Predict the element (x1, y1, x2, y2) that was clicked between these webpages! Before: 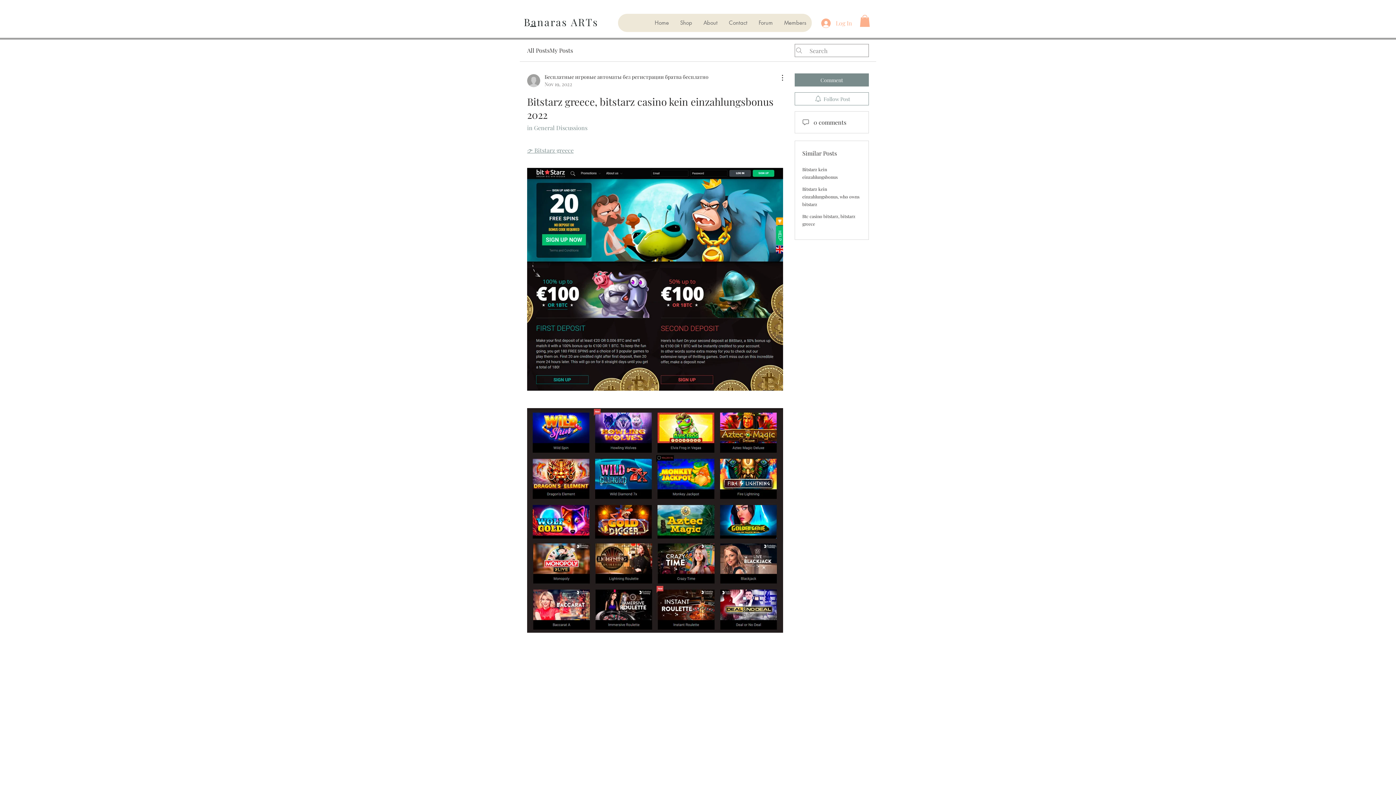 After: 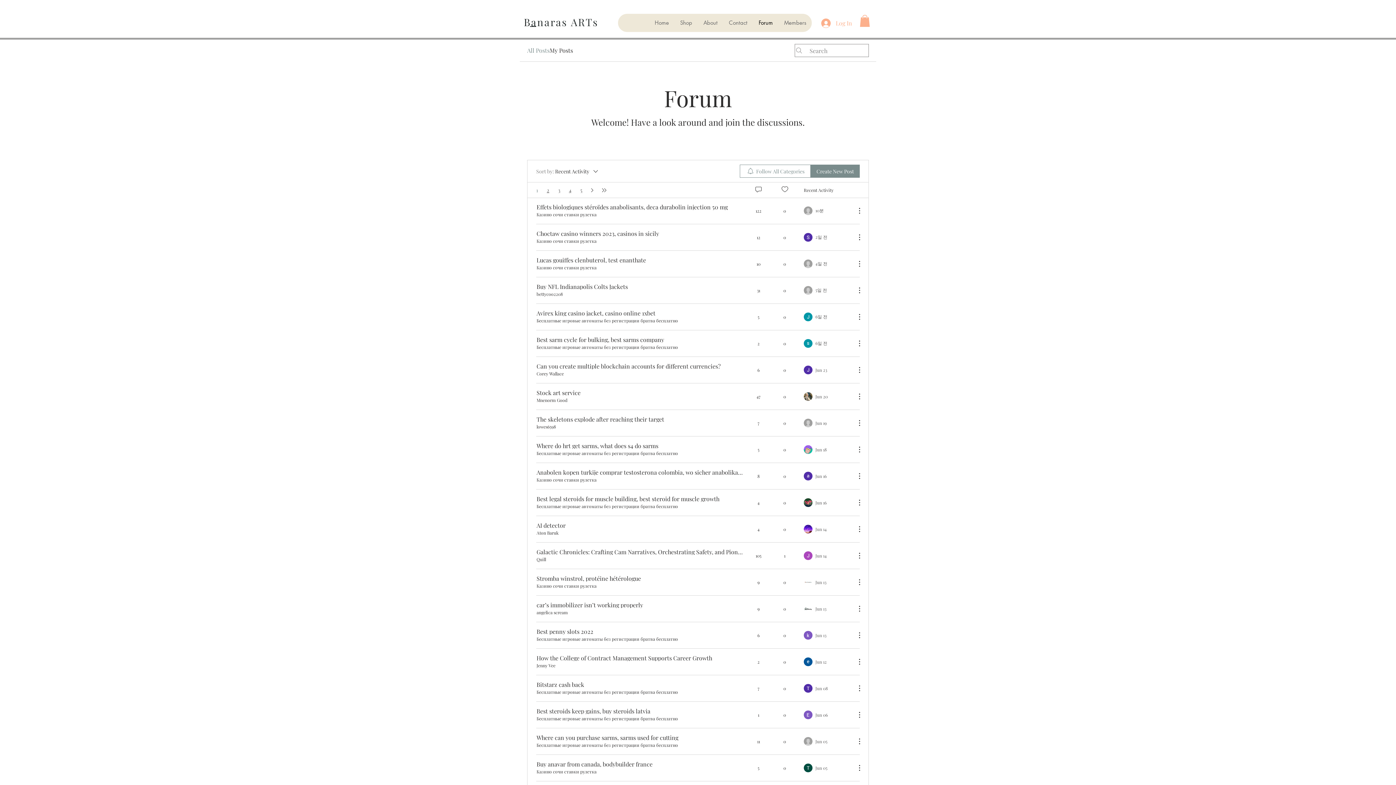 Action: bbox: (527, 46, 549, 54) label: All Posts